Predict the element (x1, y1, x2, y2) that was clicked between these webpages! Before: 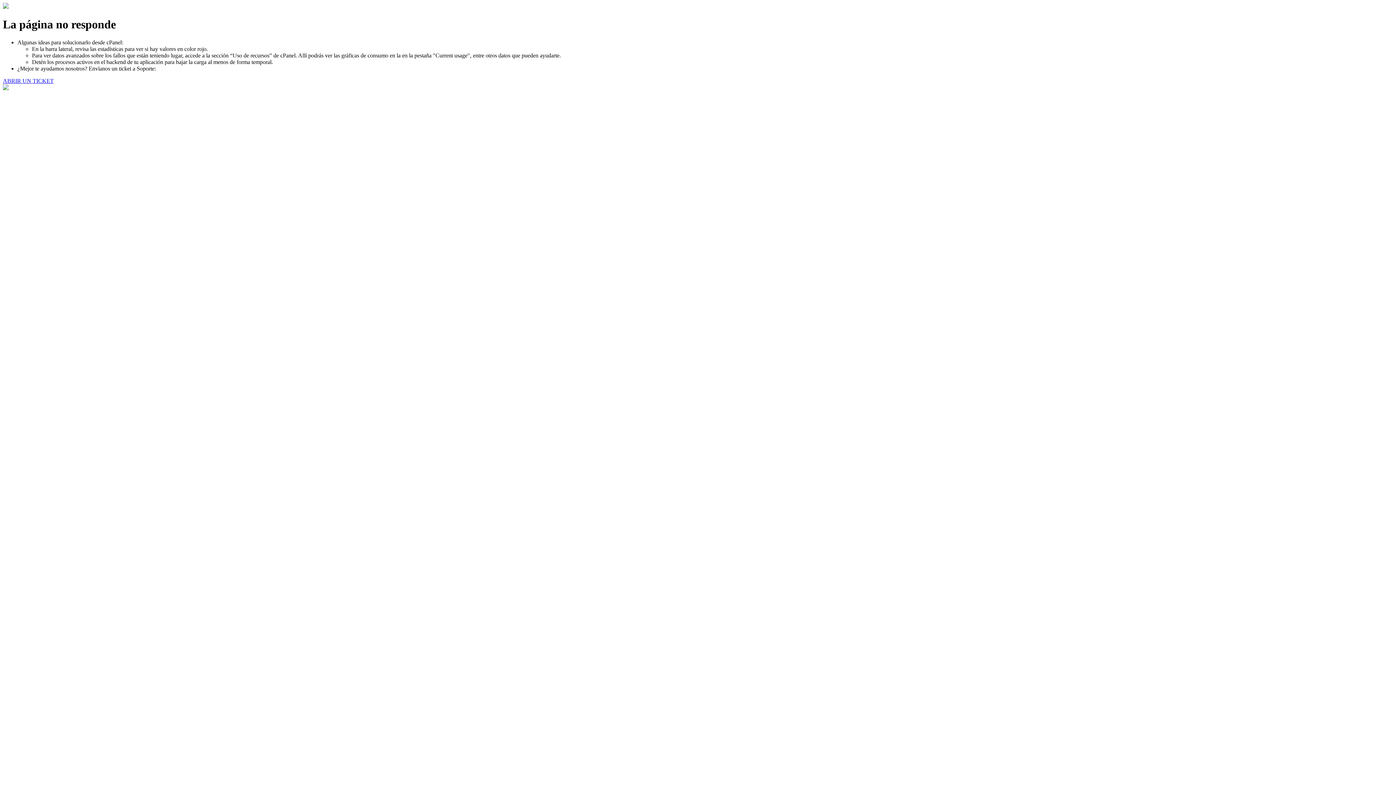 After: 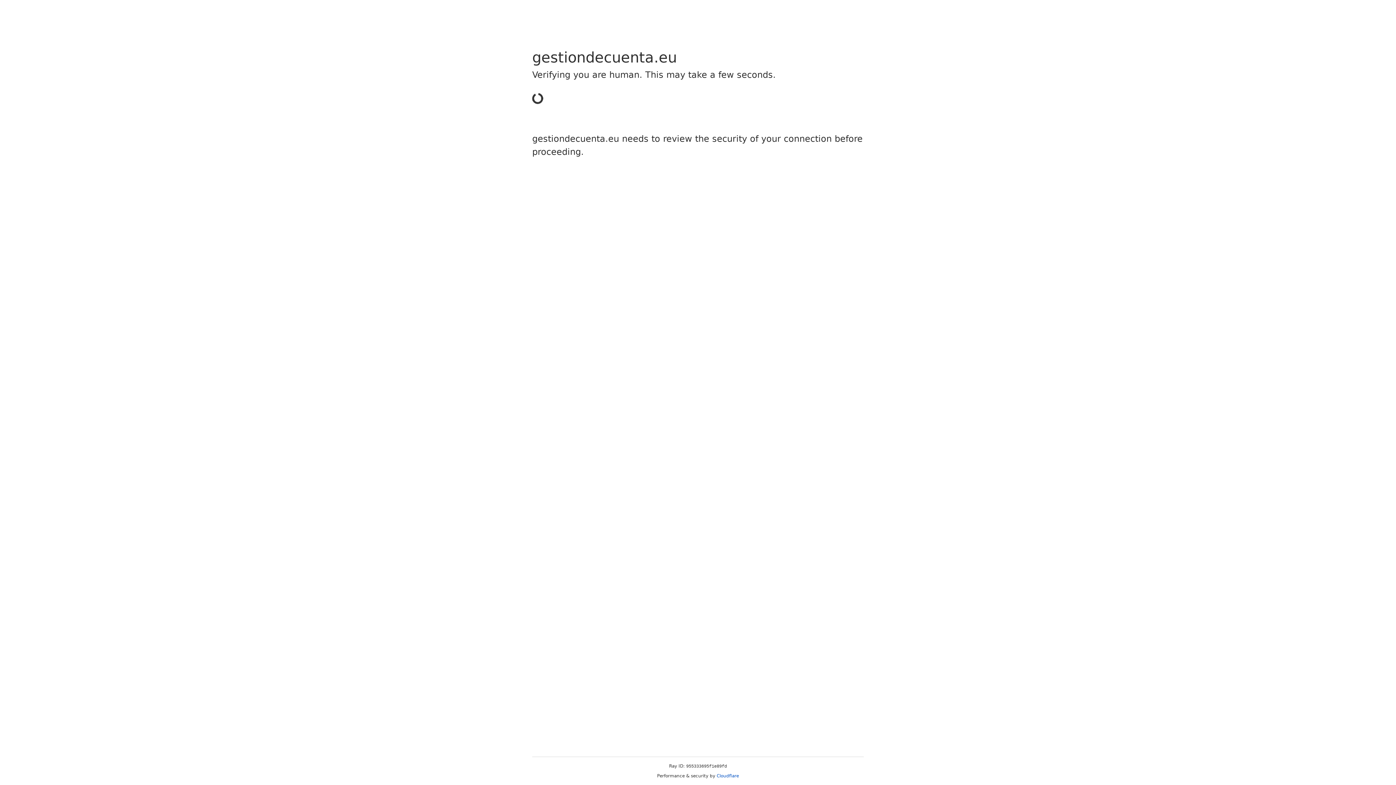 Action: label: ABRIR UN TICKET bbox: (2, 77, 53, 83)